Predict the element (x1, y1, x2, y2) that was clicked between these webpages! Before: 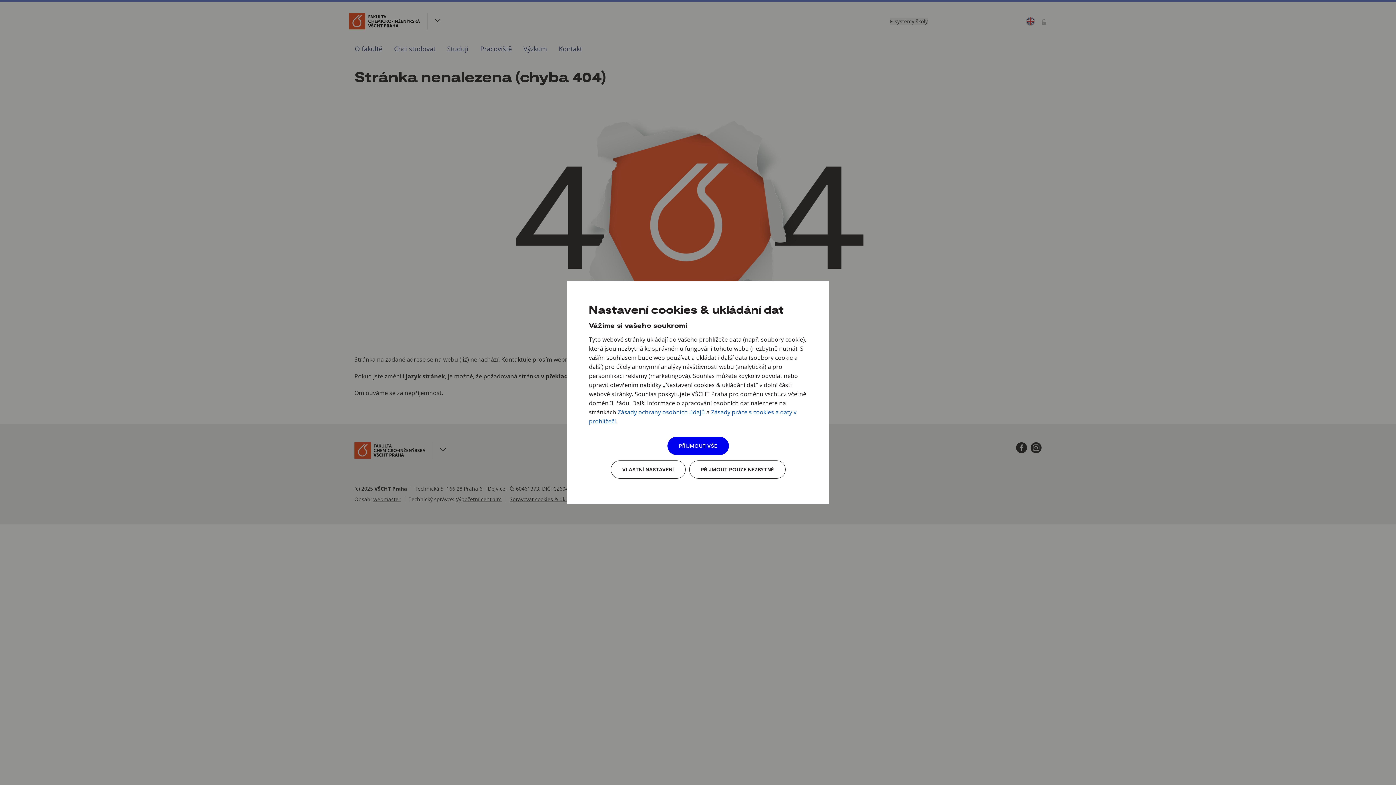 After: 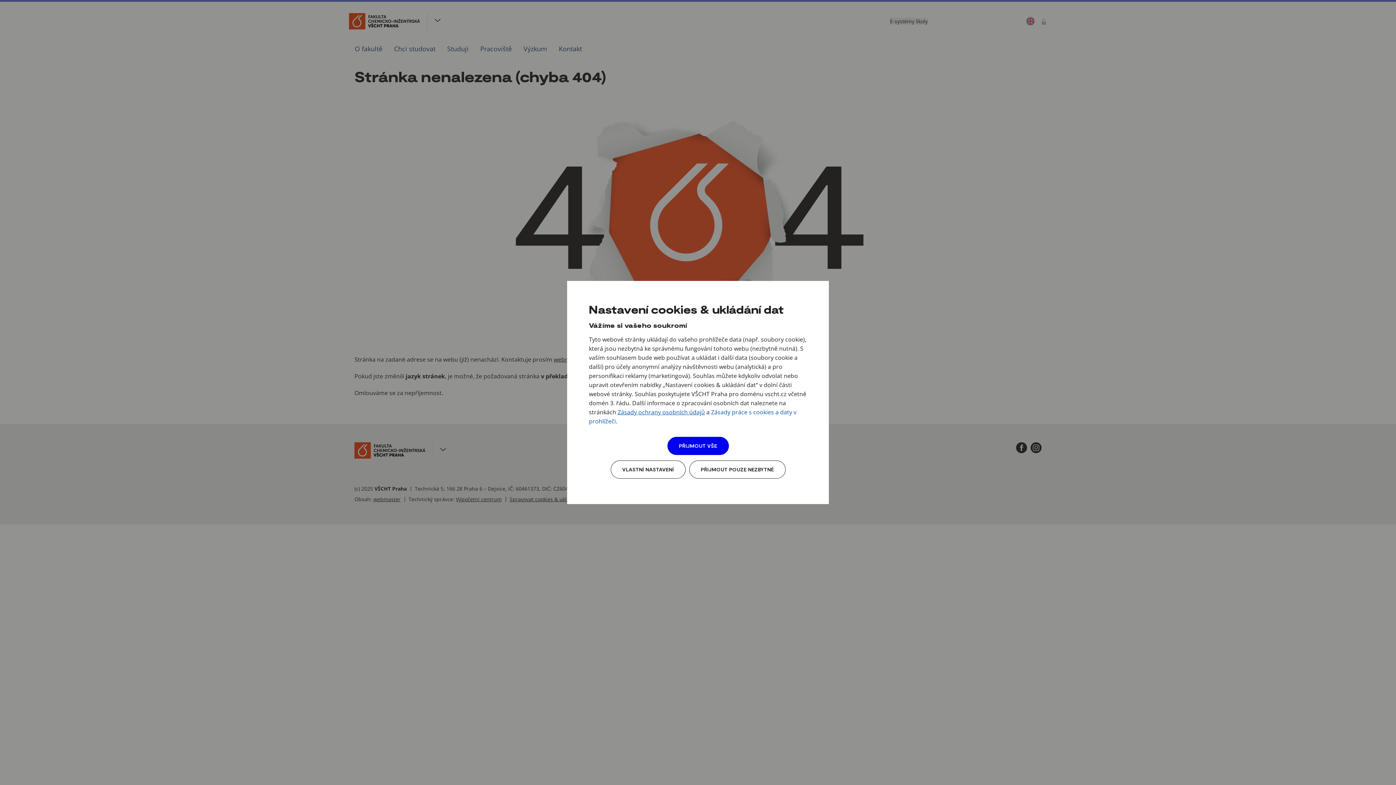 Action: bbox: (617, 408, 705, 416) label: Zásady ochrany osobních údajů